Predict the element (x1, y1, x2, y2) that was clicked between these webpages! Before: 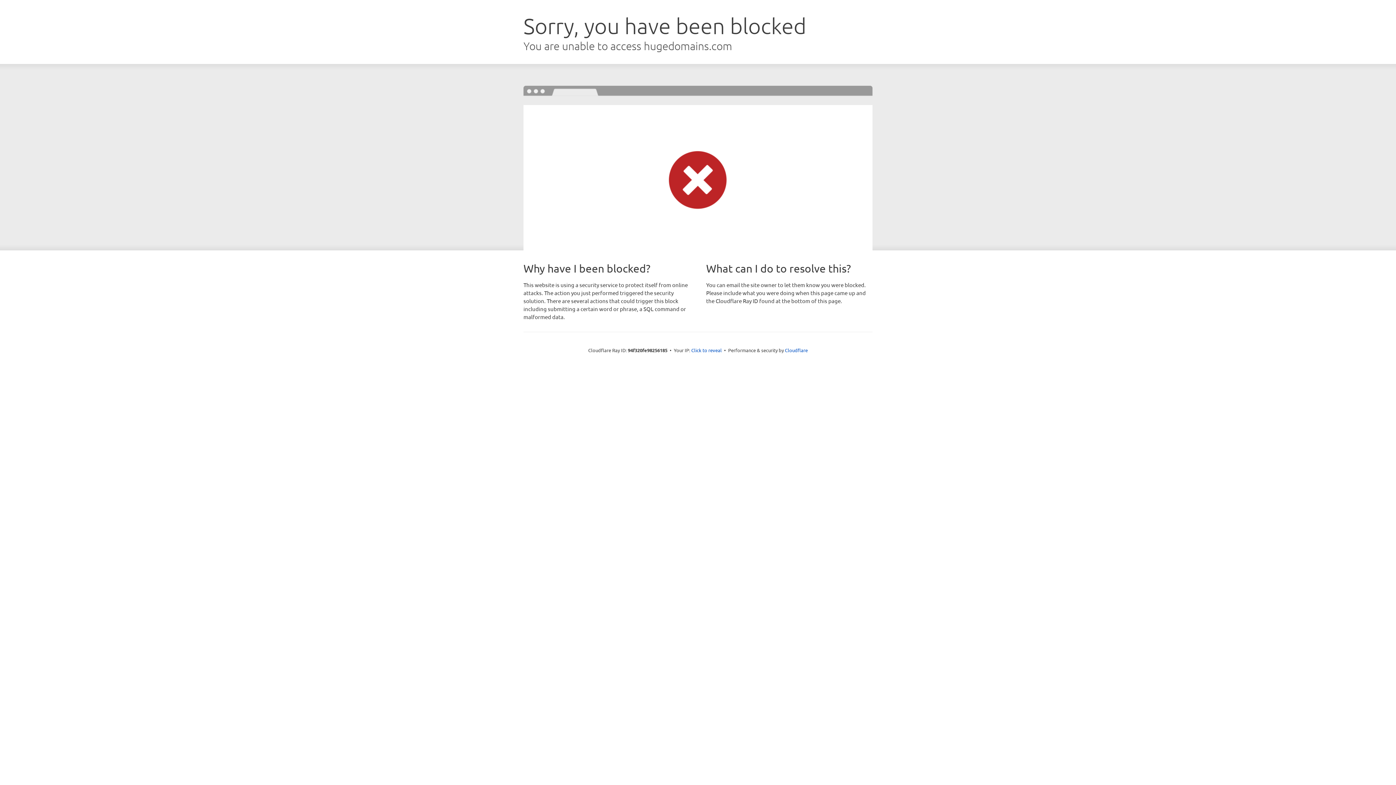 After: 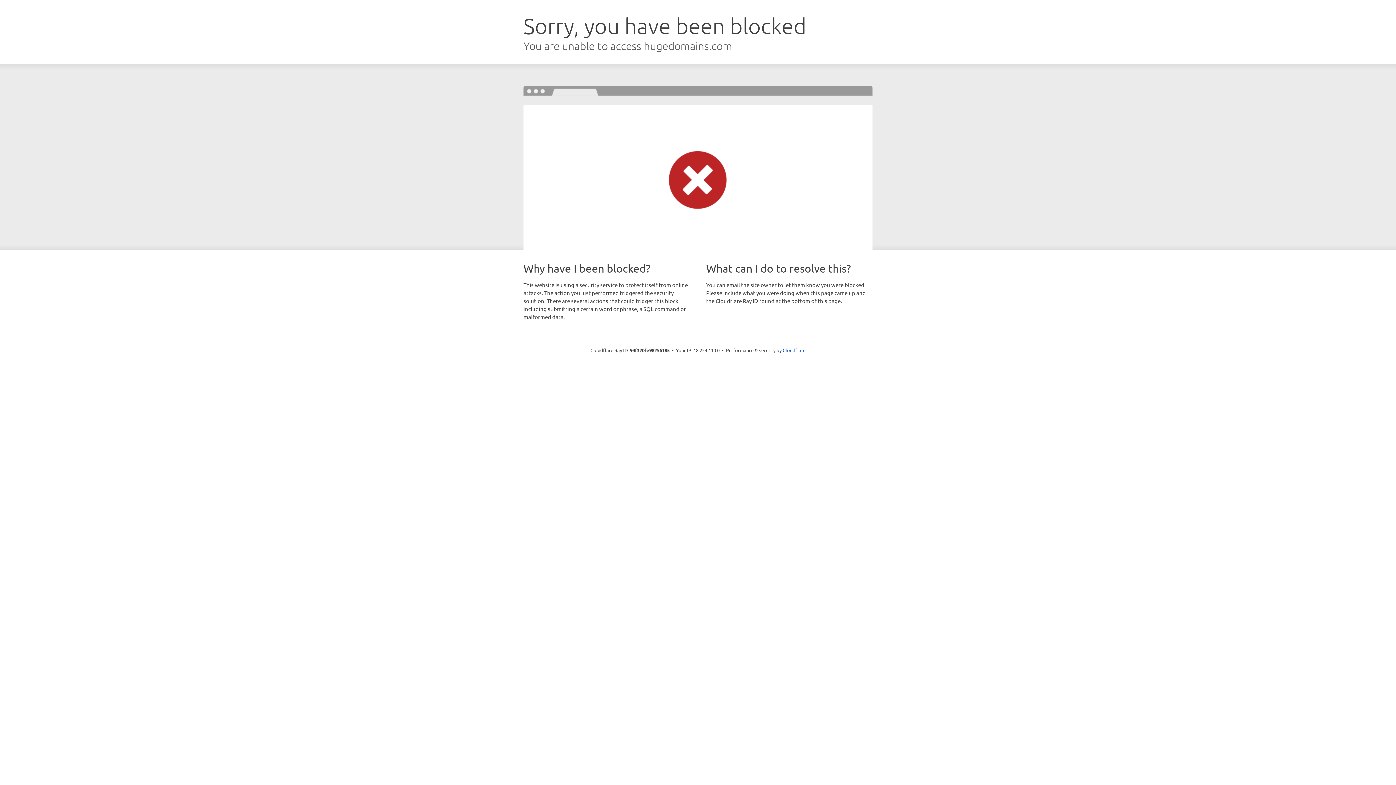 Action: label: Click to reveal bbox: (691, 346, 722, 353)